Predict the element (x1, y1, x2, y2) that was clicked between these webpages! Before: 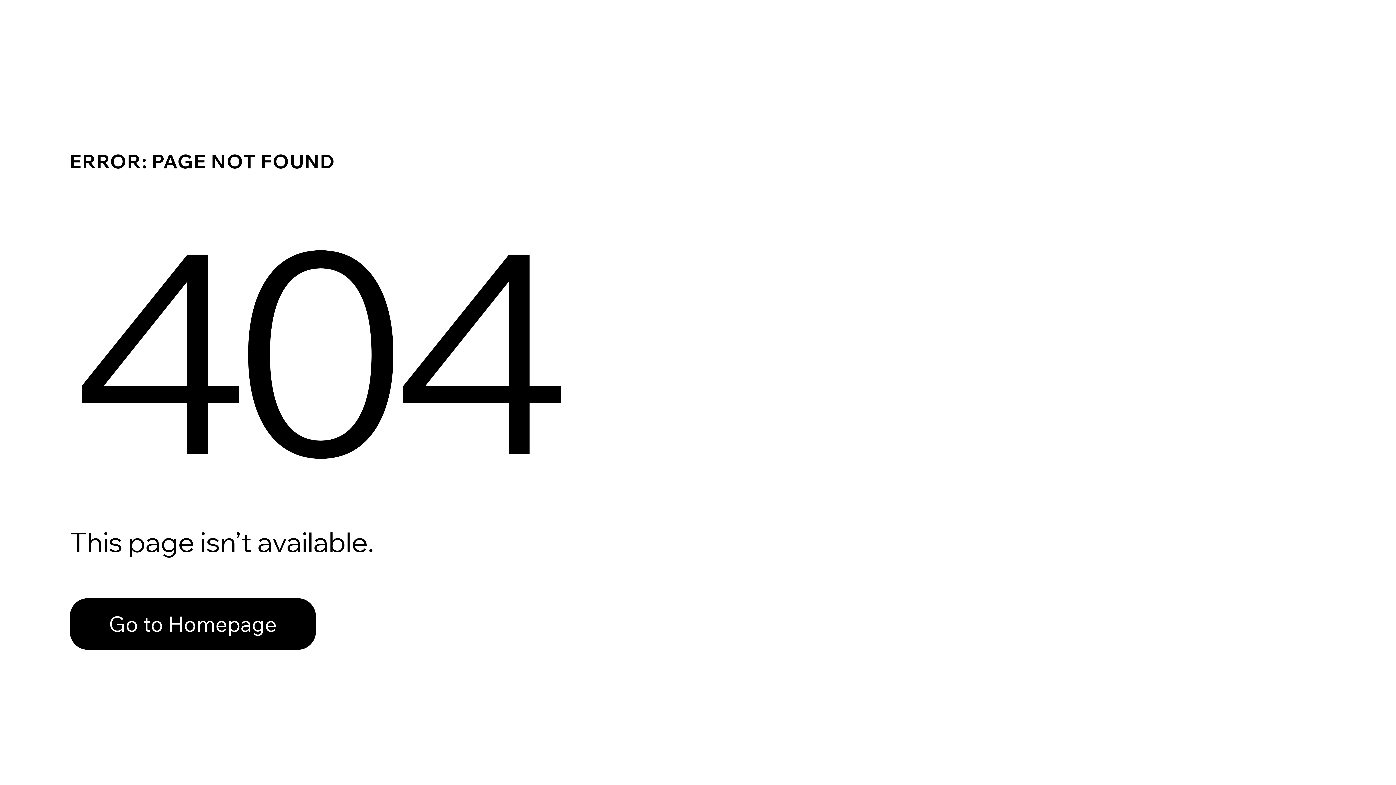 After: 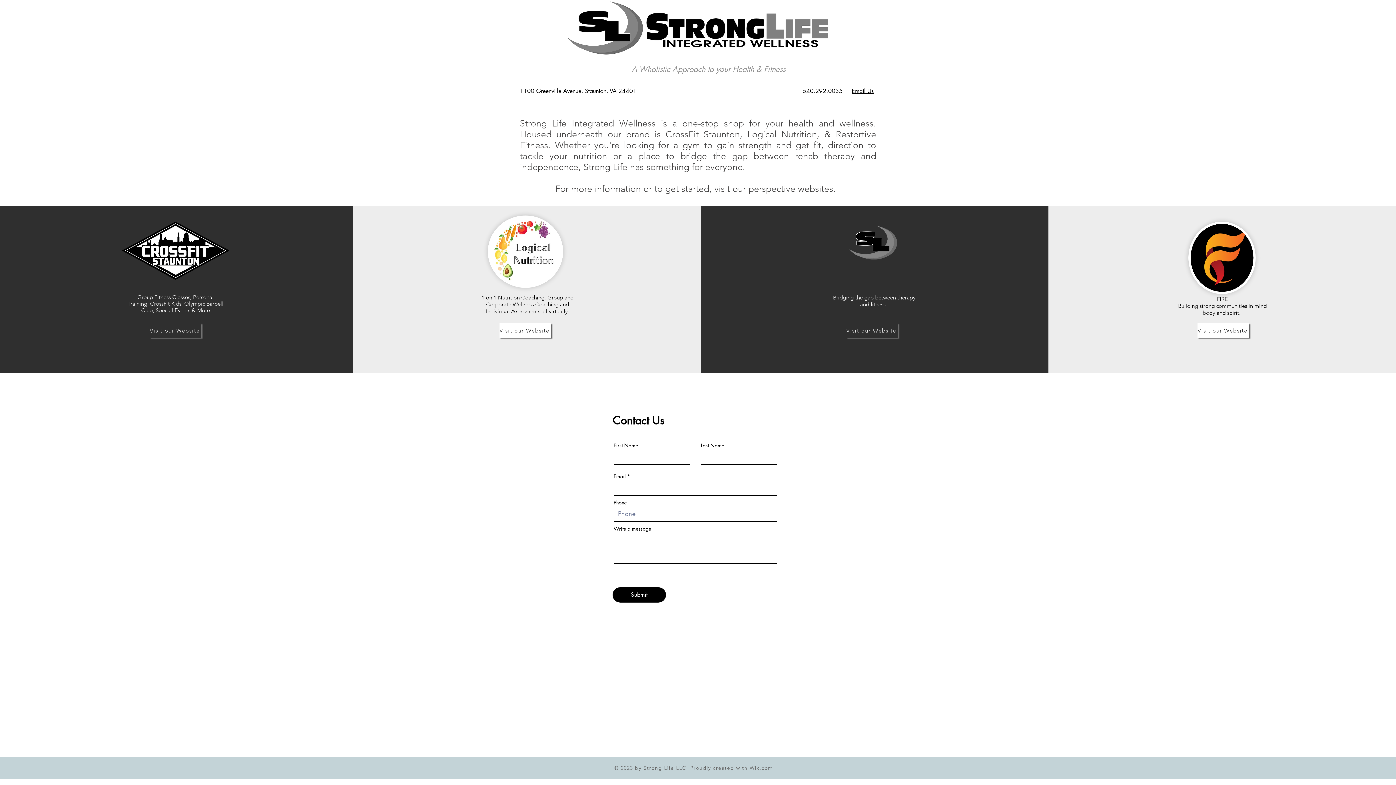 Action: label: Go to Homepage bbox: (69, 582, 768, 659)